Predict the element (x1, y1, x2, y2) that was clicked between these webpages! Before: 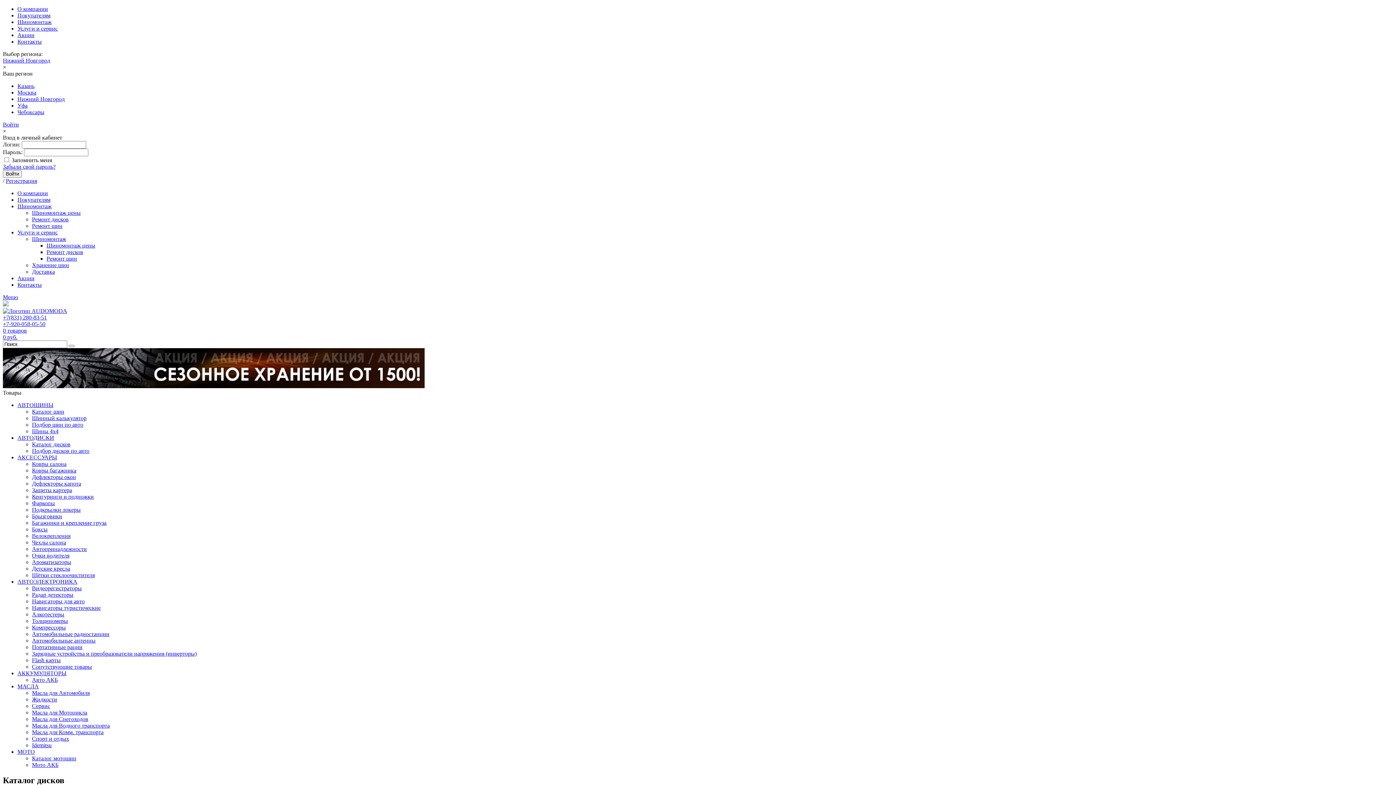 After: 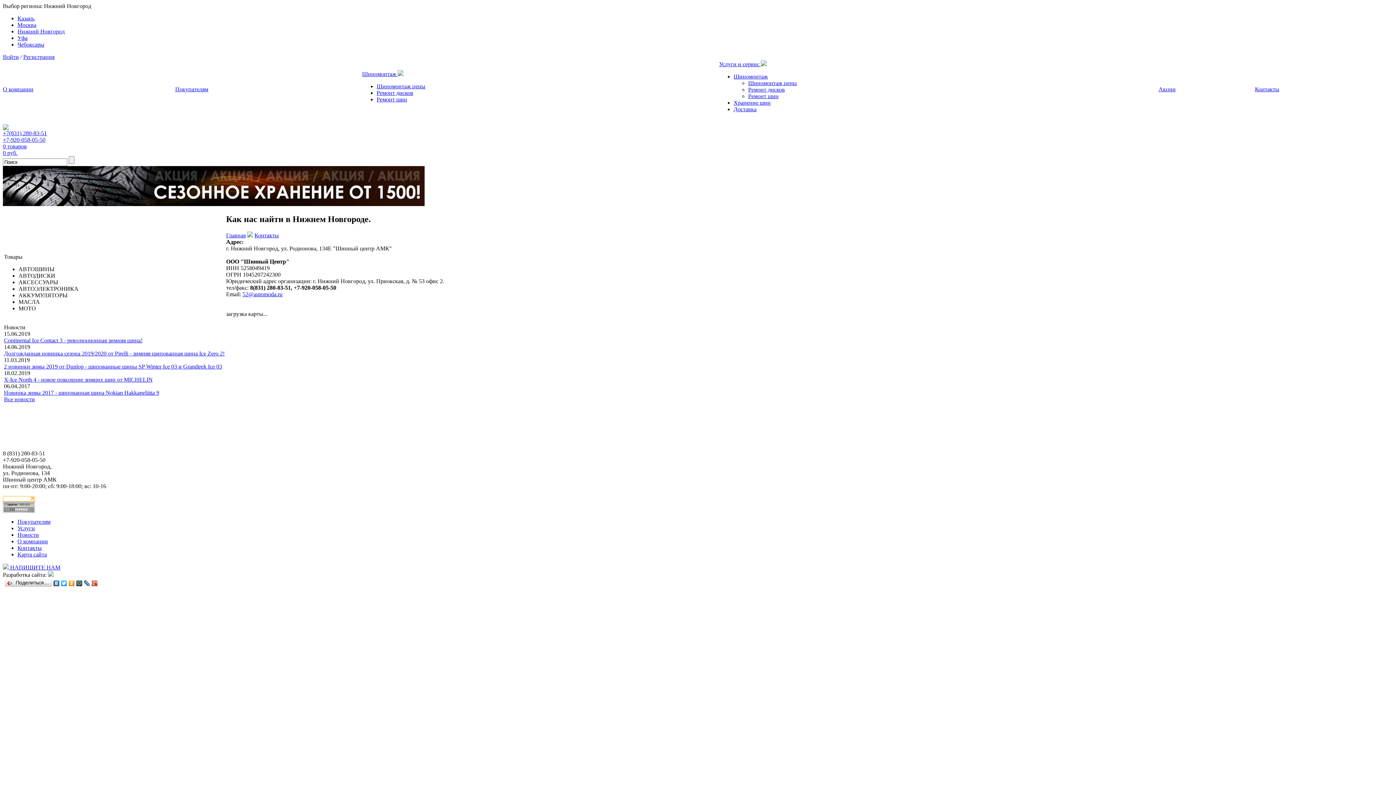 Action: label: Контакты bbox: (17, 281, 41, 288)